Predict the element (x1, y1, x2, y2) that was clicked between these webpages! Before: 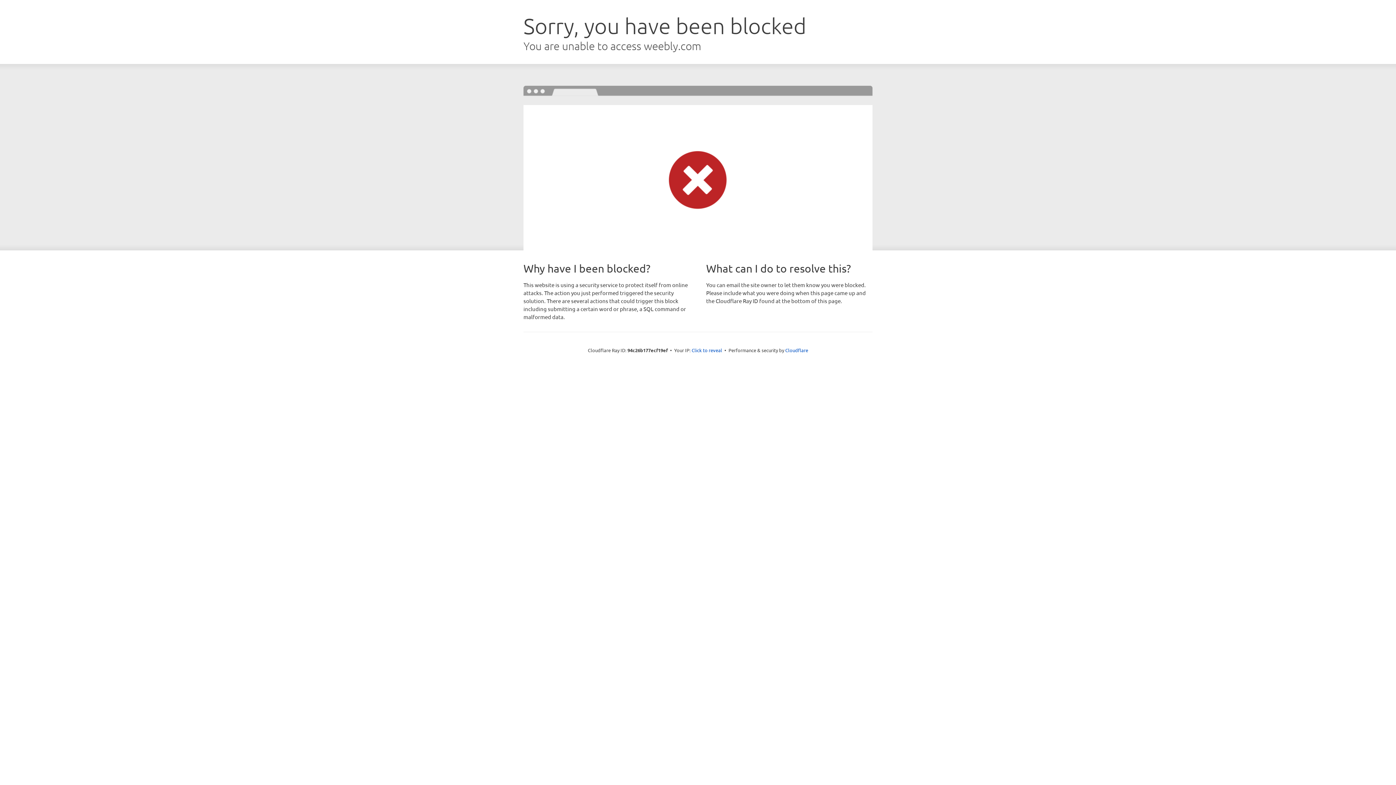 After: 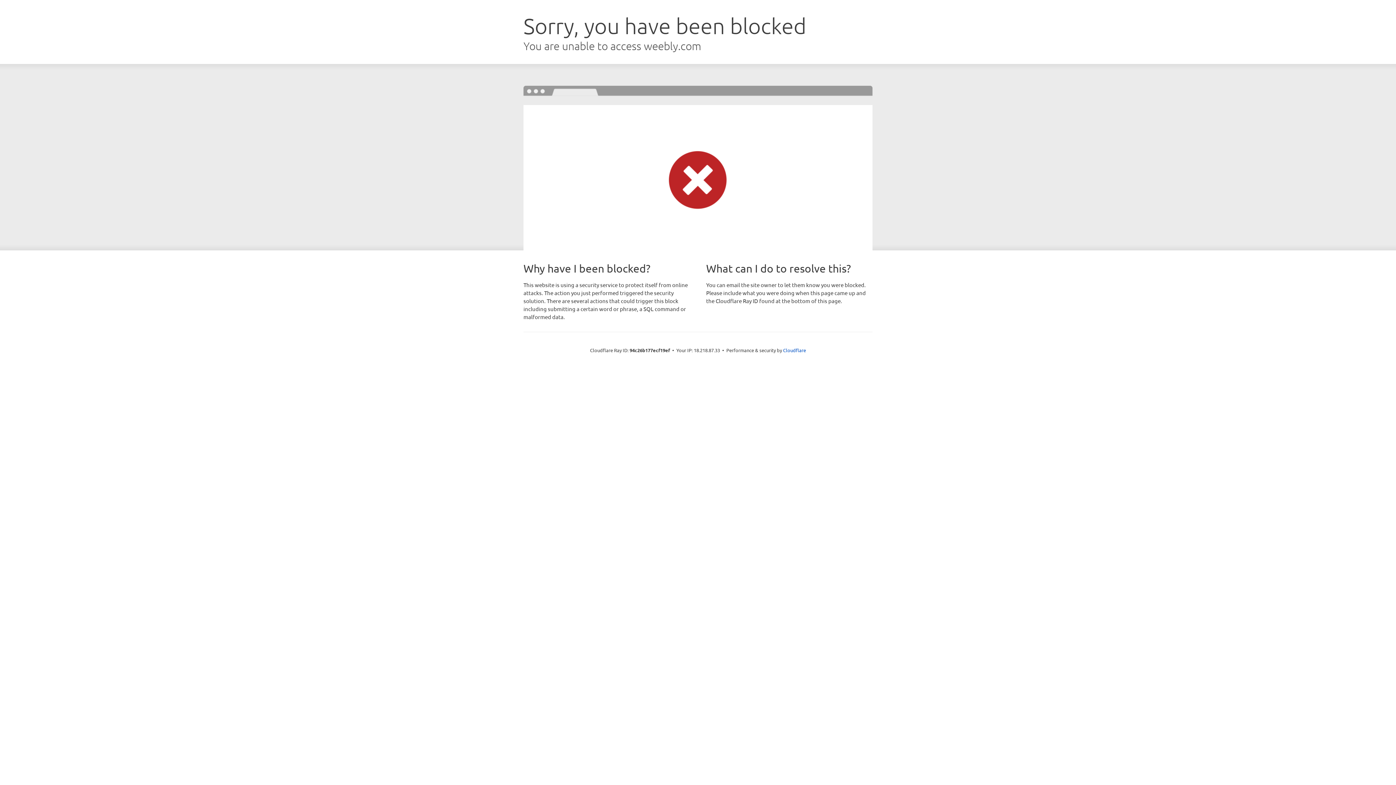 Action: bbox: (691, 346, 722, 353) label: Click to reveal